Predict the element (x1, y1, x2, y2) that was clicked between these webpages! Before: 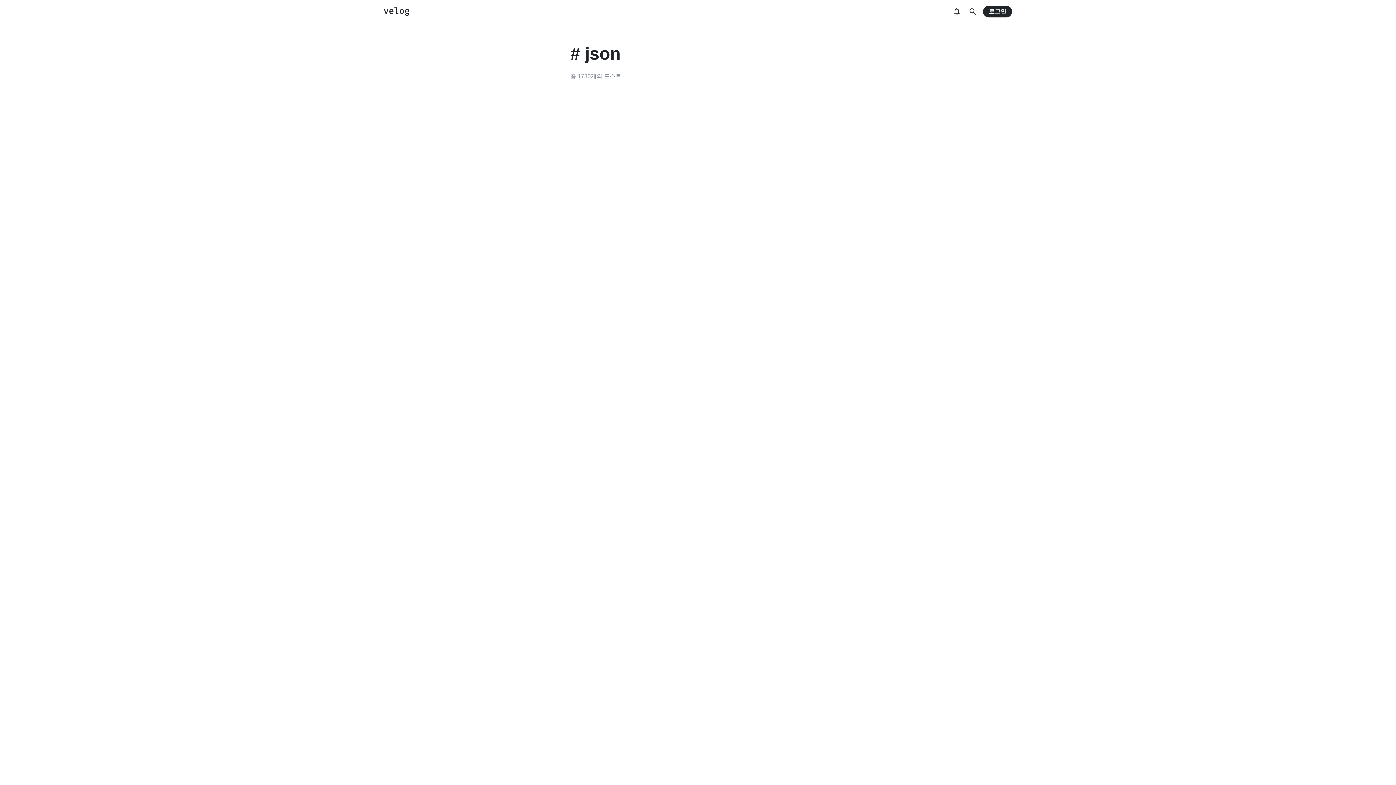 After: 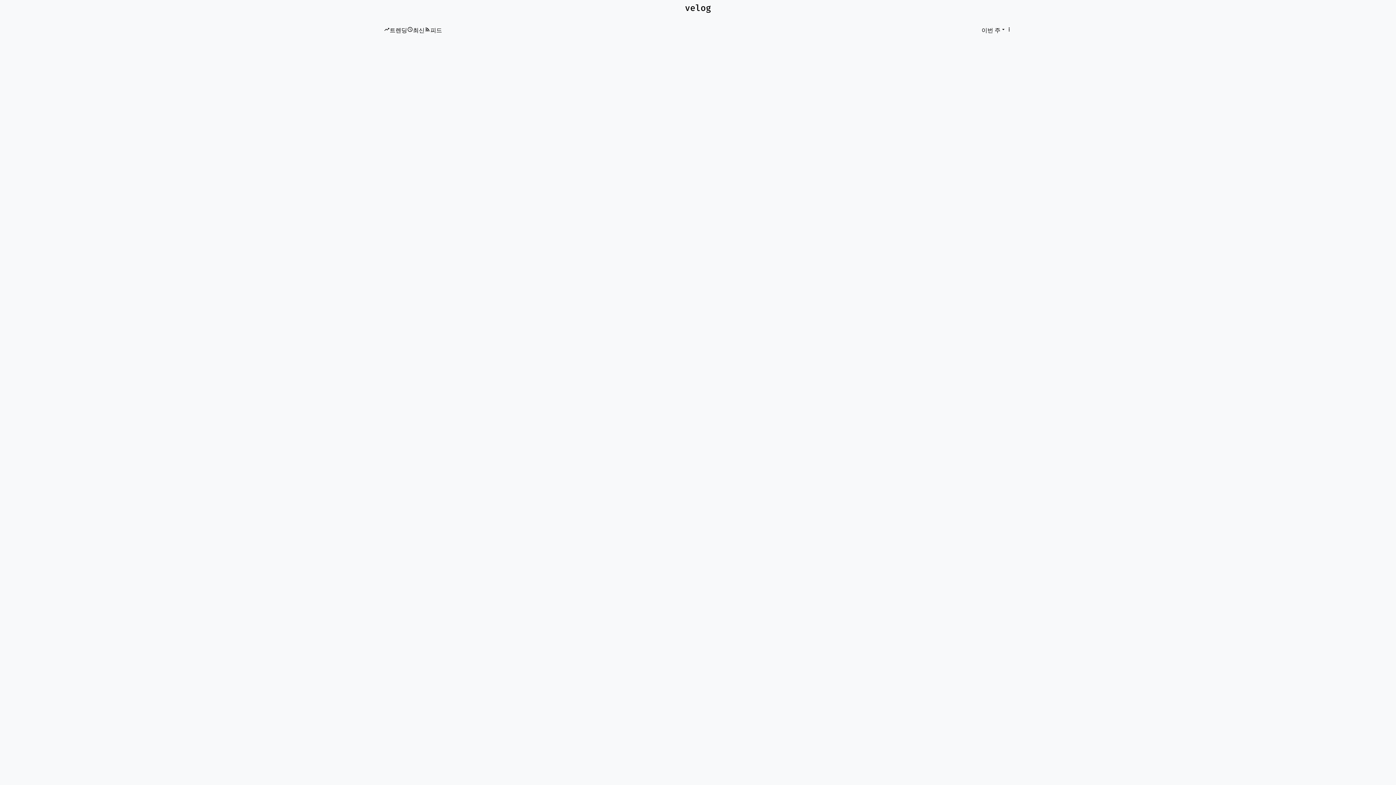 Action: bbox: (384, 7, 409, 16)